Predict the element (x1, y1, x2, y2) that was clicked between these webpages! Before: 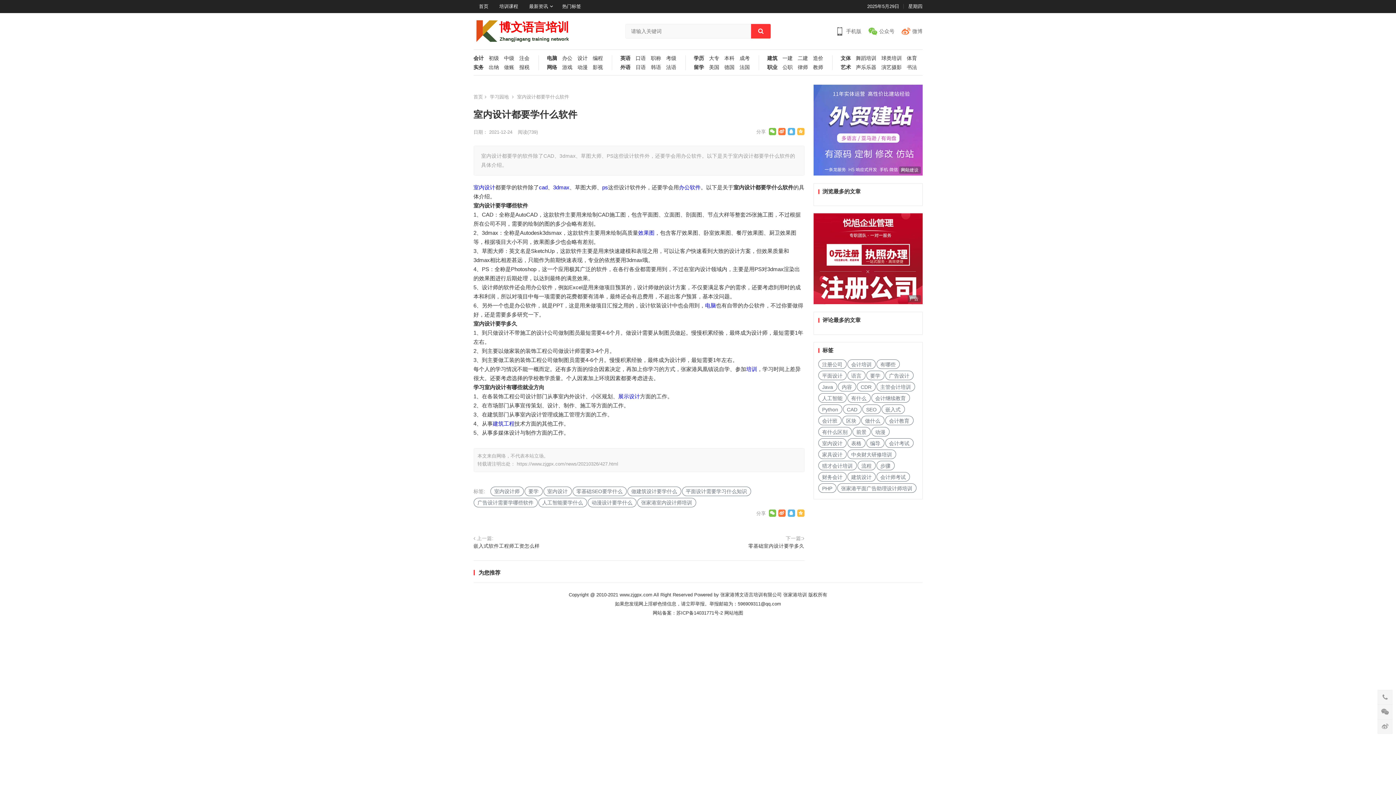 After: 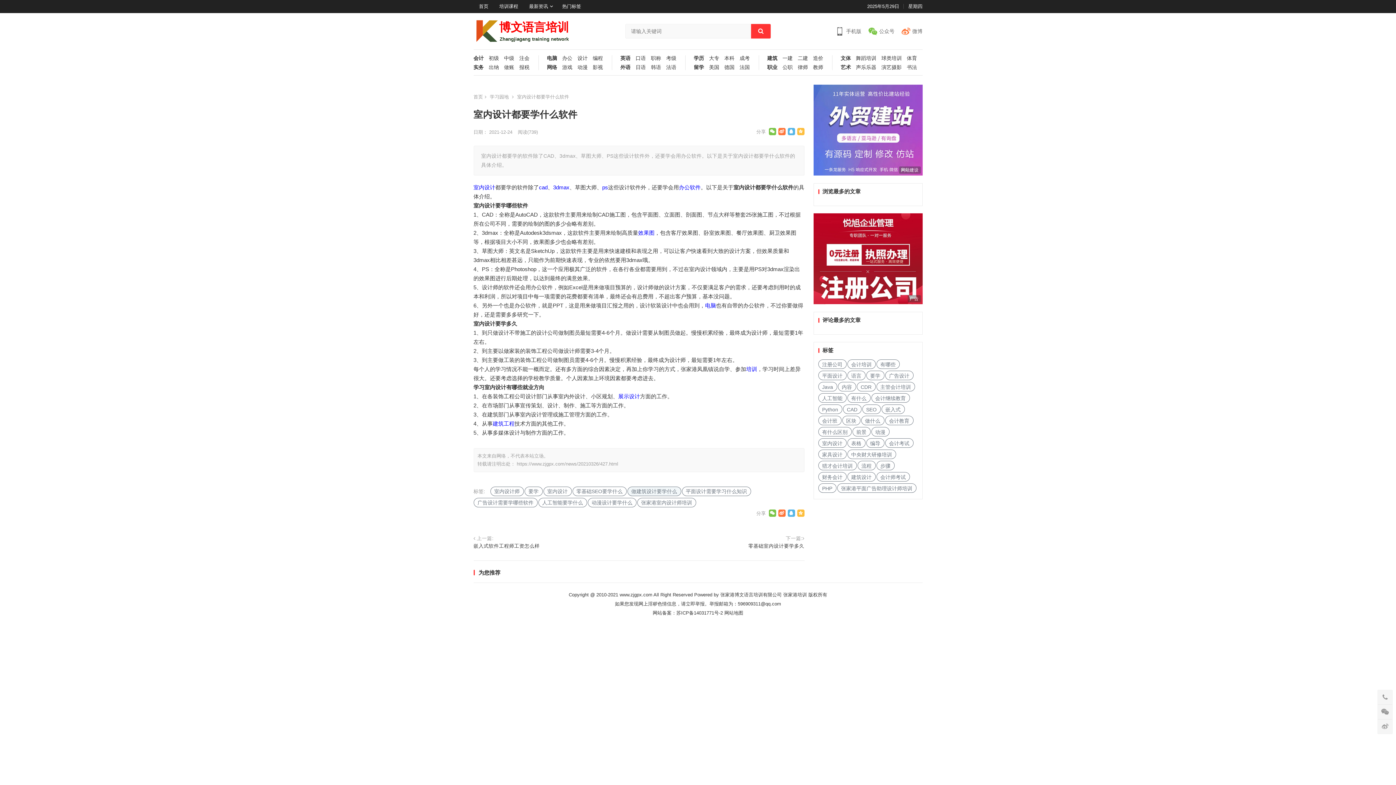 Action: label: 做建筑设计要学什么 bbox: (627, 486, 681, 496)